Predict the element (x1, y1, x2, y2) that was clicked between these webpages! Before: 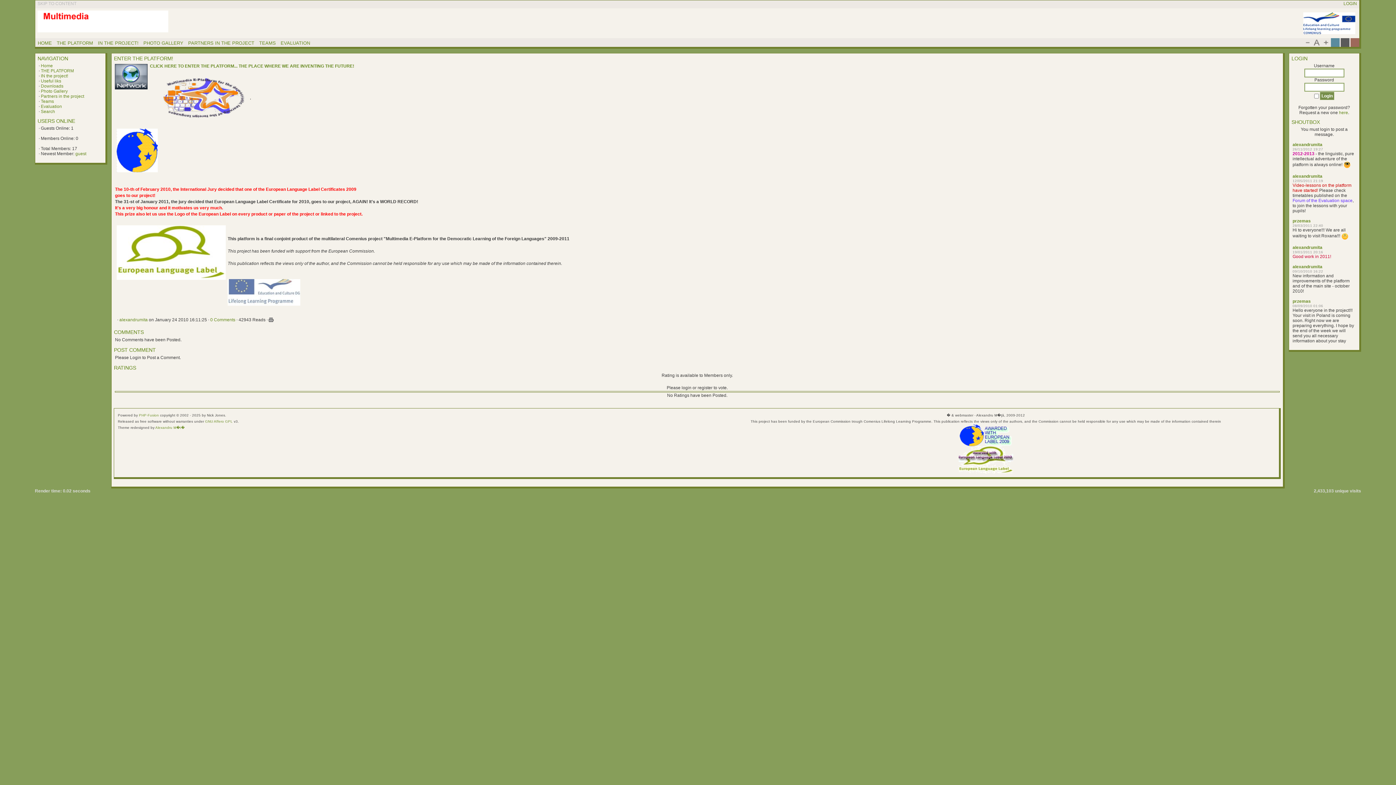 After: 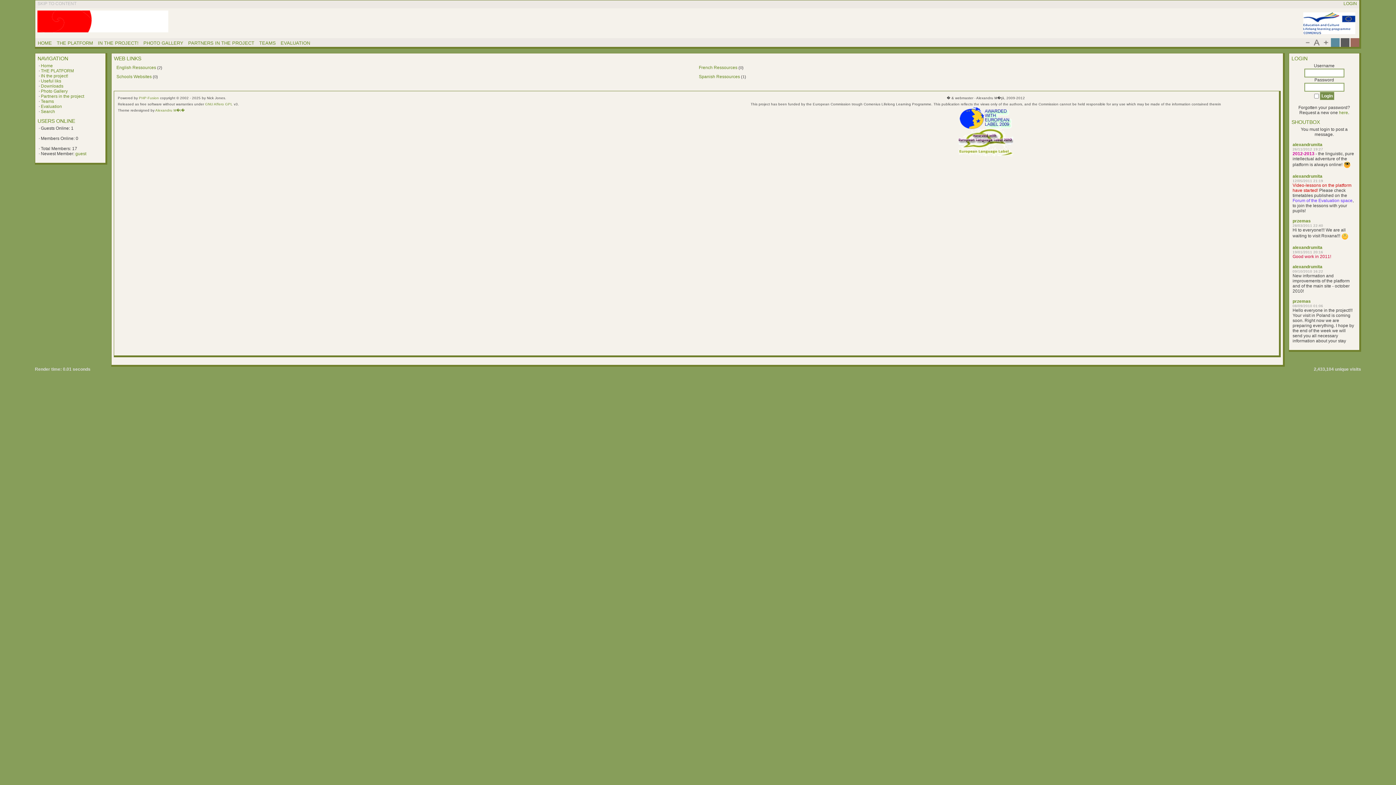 Action: bbox: (40, 78, 61, 83) label: Useful liks